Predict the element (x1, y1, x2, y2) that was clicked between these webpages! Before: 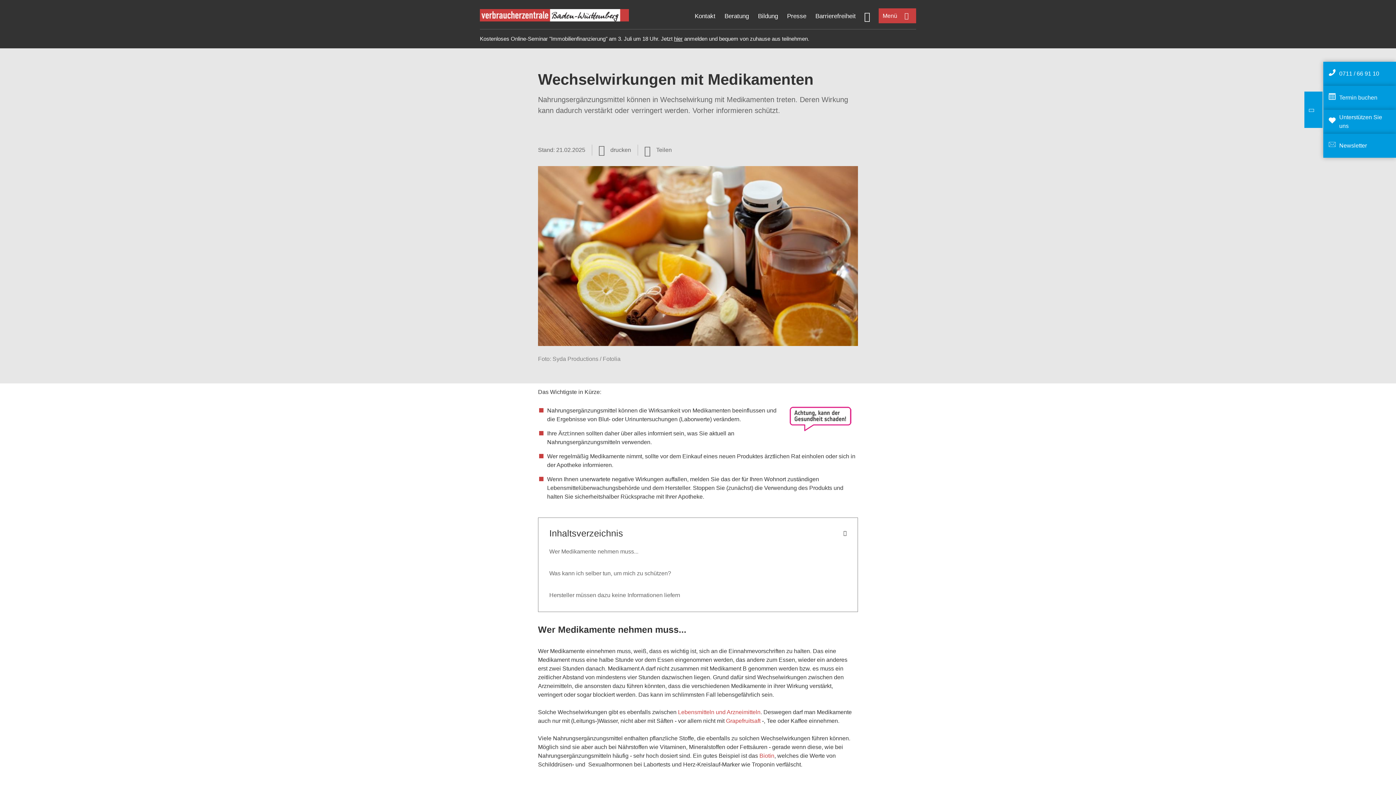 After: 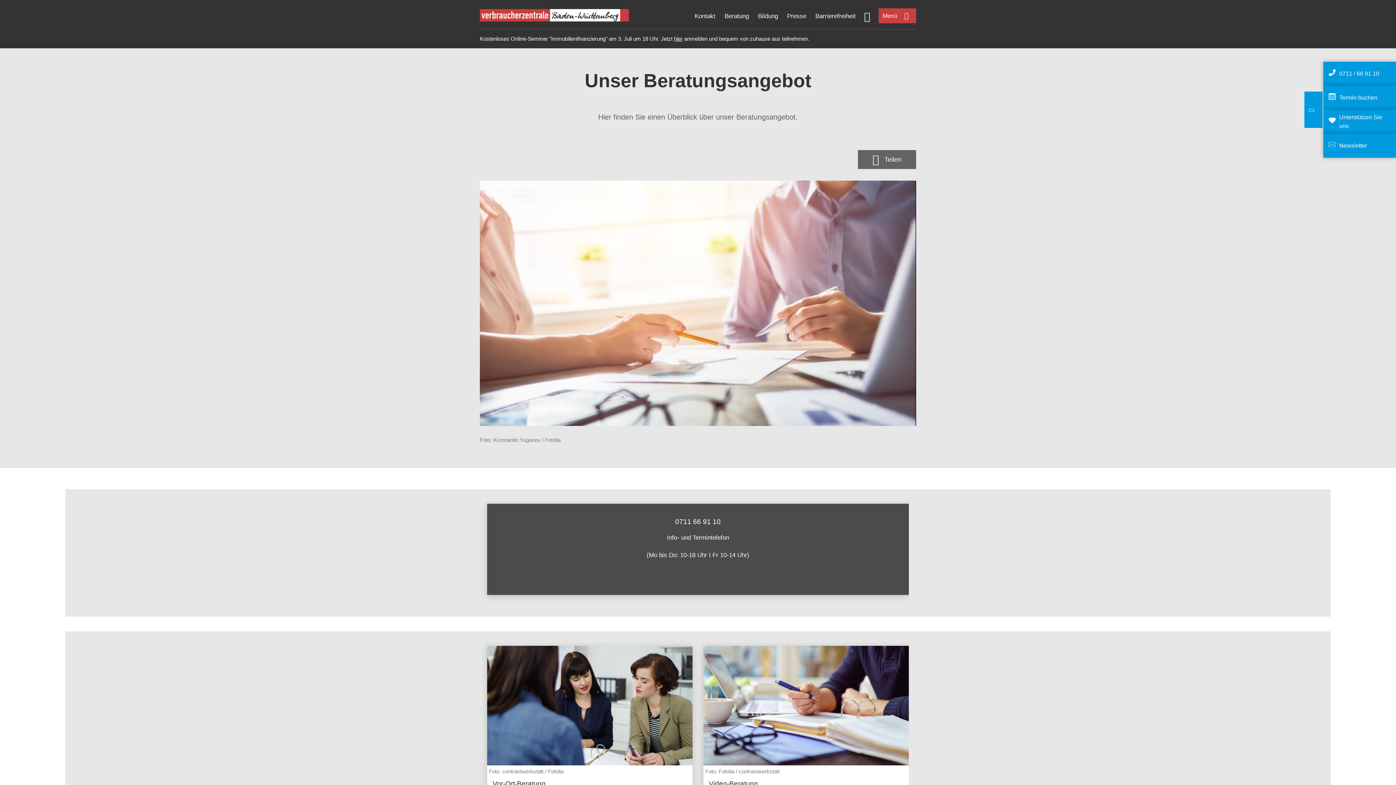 Action: label: Beratung bbox: (724, 12, 749, 19)